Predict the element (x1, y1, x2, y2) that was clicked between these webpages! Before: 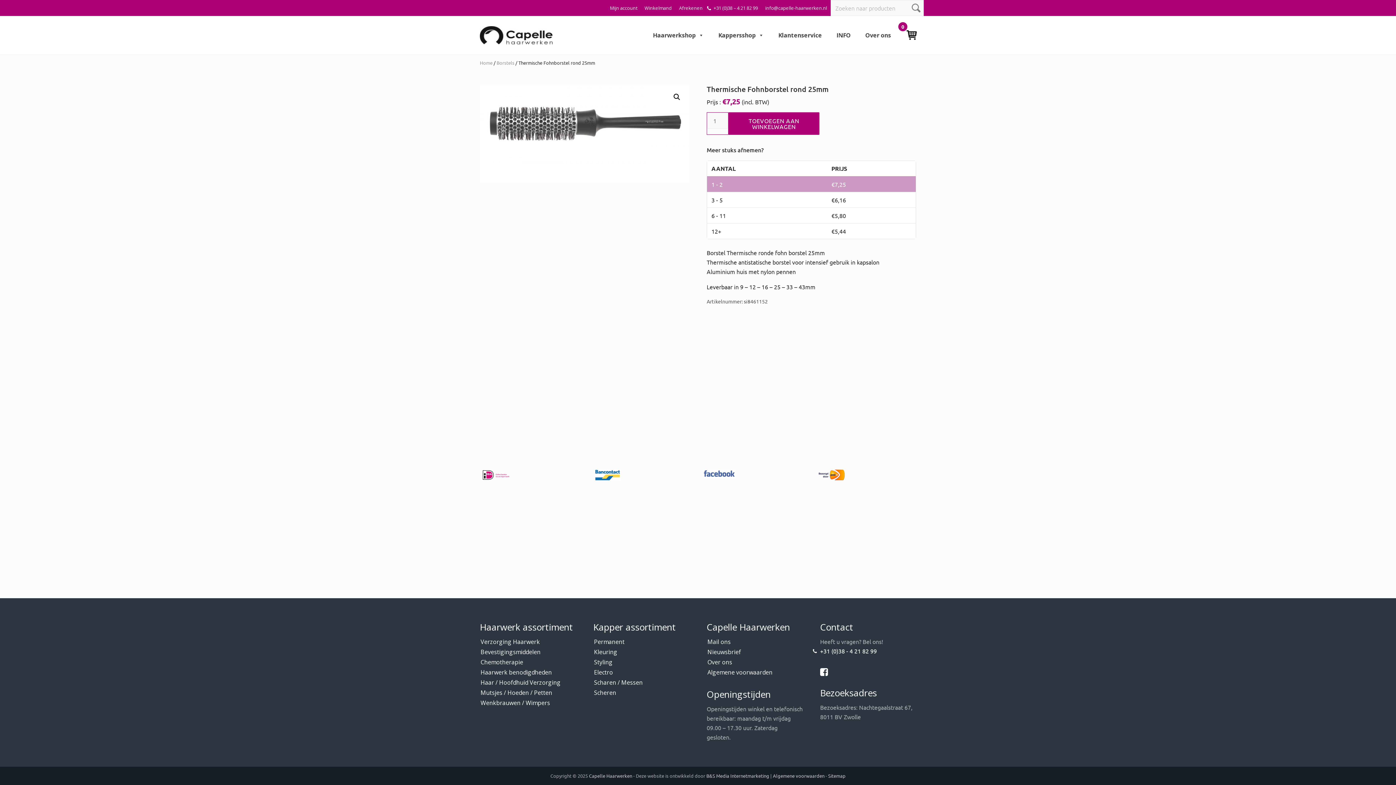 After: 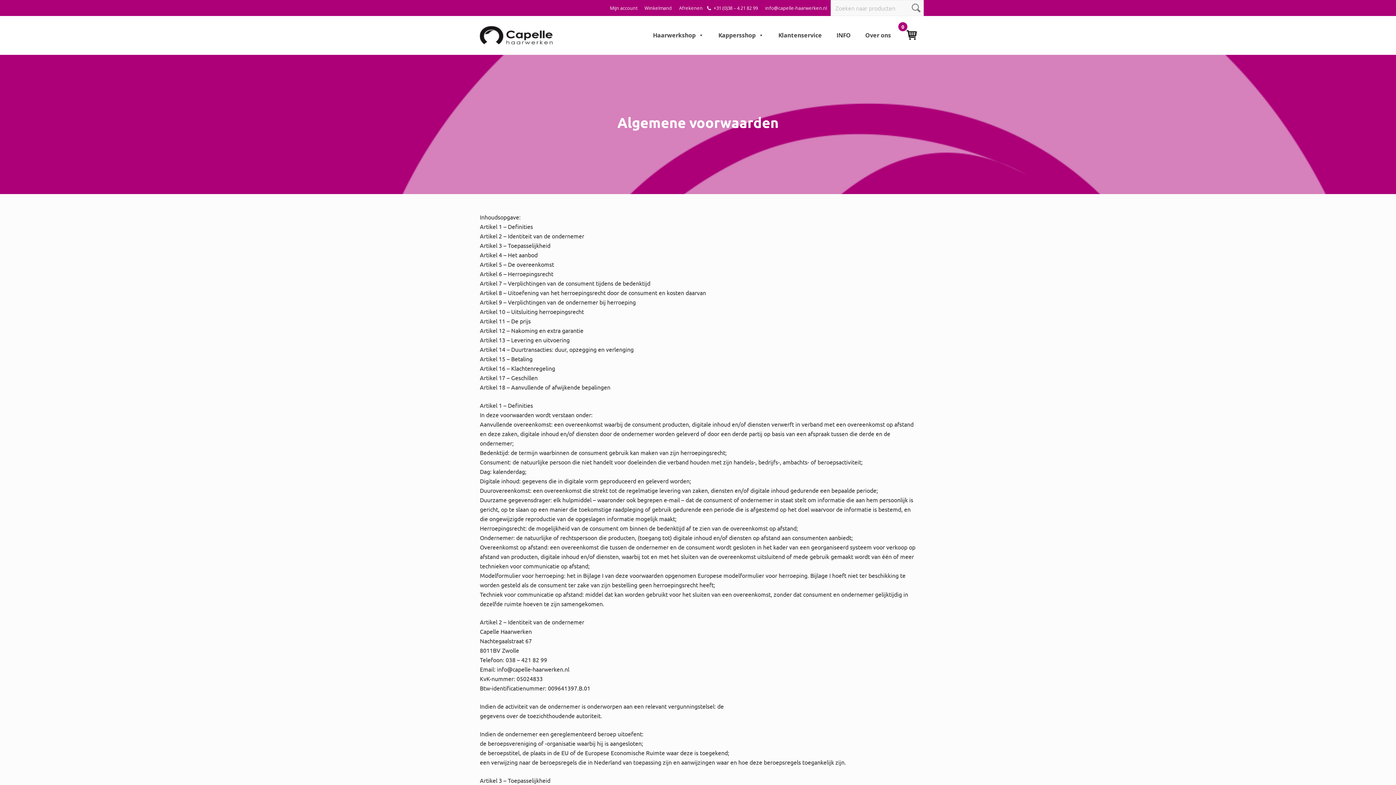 Action: bbox: (773, 773, 824, 779) label: Algemene voorwaarden